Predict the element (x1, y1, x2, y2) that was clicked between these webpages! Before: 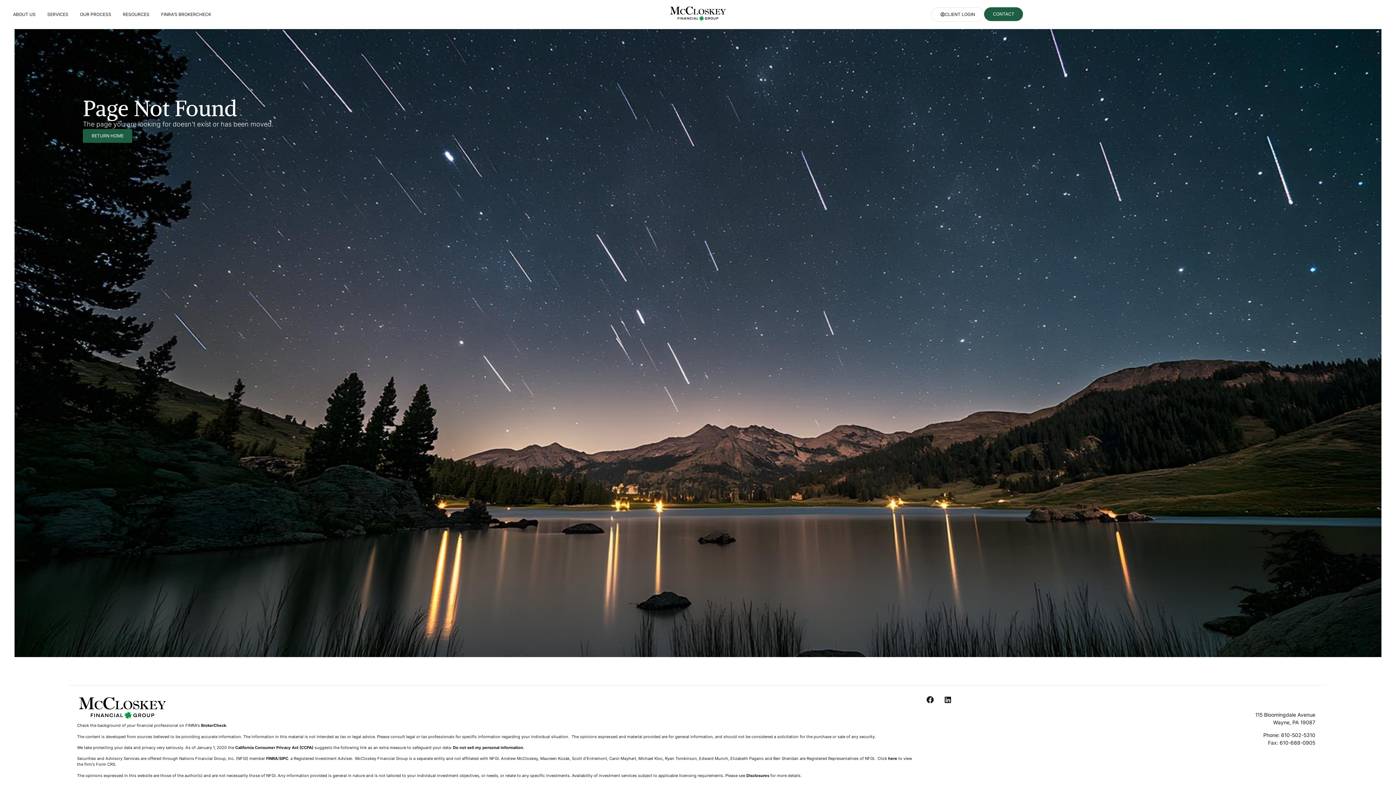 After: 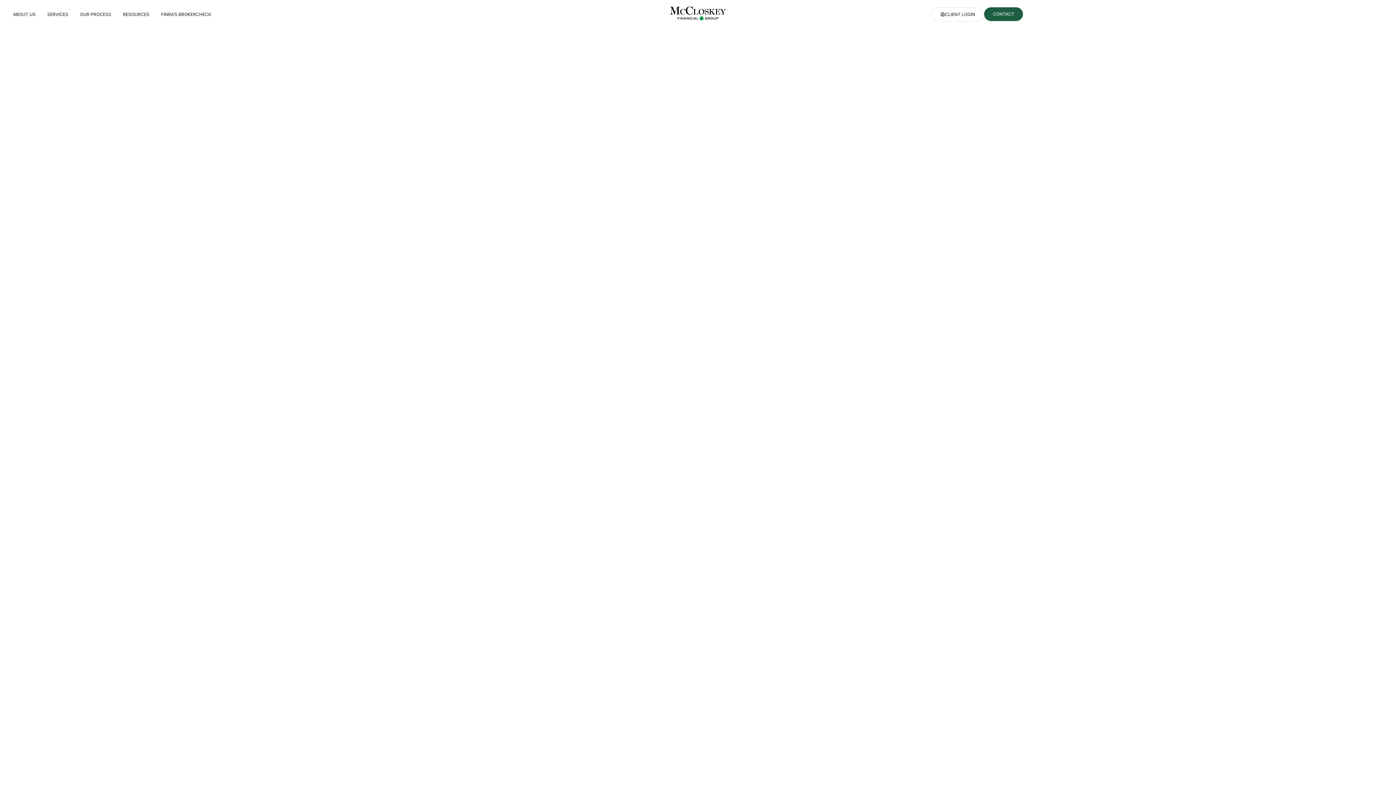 Action: label: RETURN HOME bbox: (82, 129, 132, 142)